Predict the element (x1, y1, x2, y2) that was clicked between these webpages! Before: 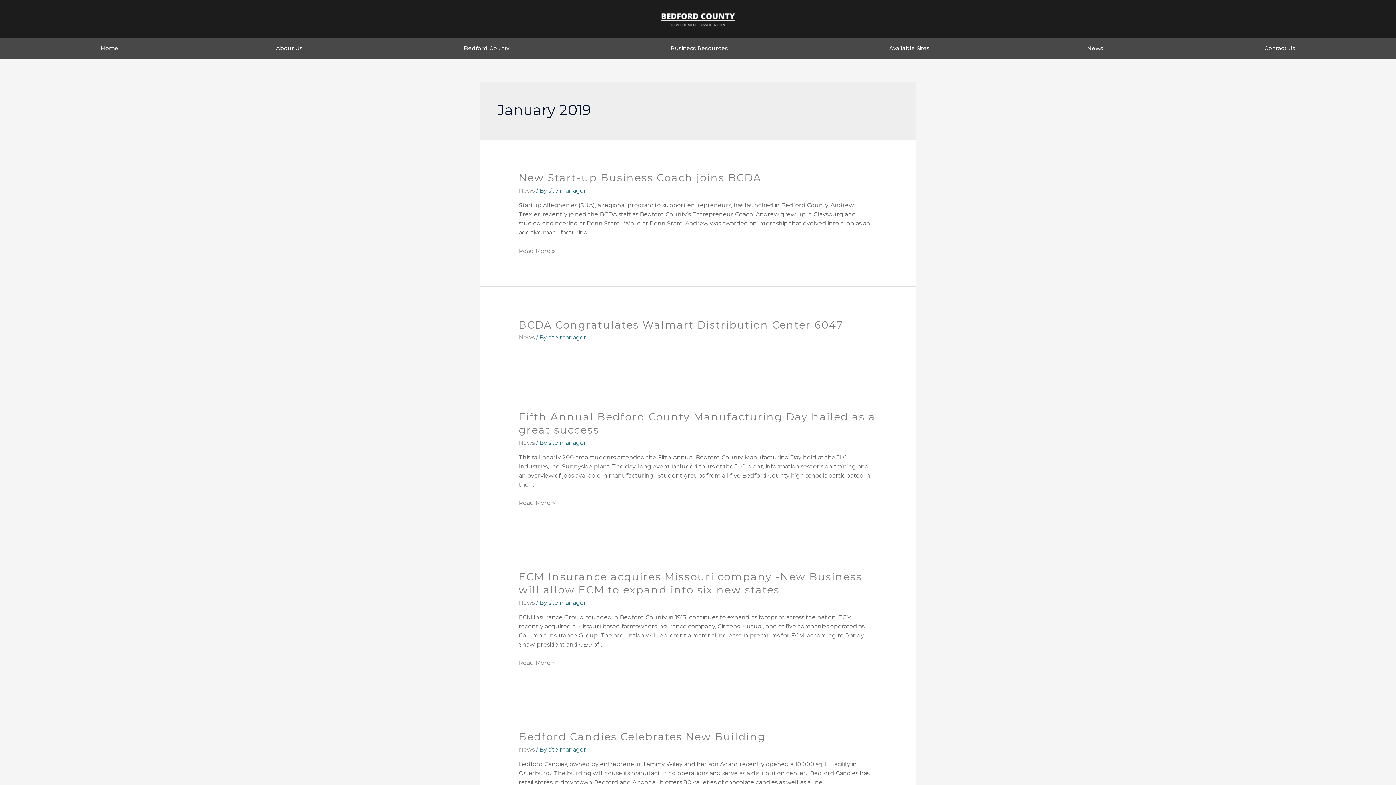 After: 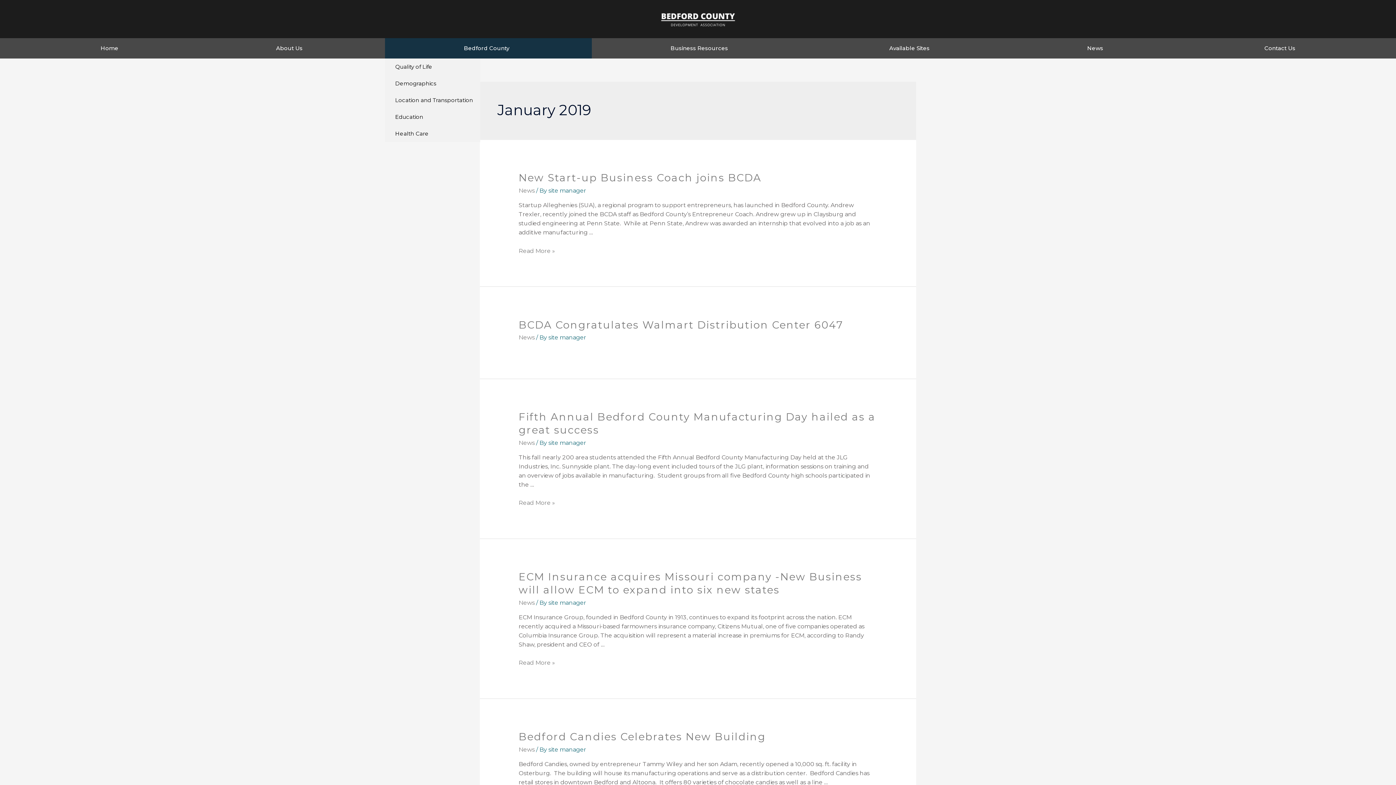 Action: bbox: (385, 38, 591, 58) label: Bedford County